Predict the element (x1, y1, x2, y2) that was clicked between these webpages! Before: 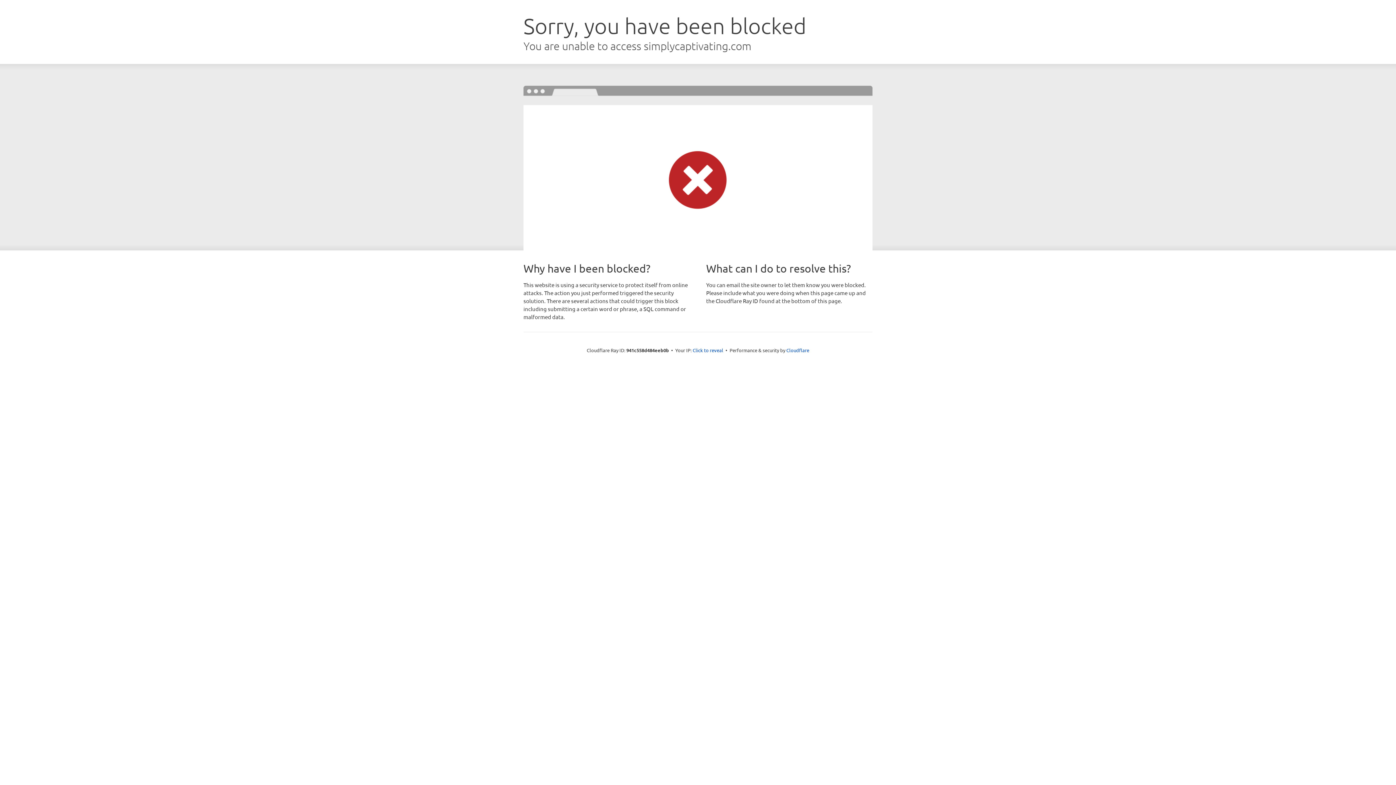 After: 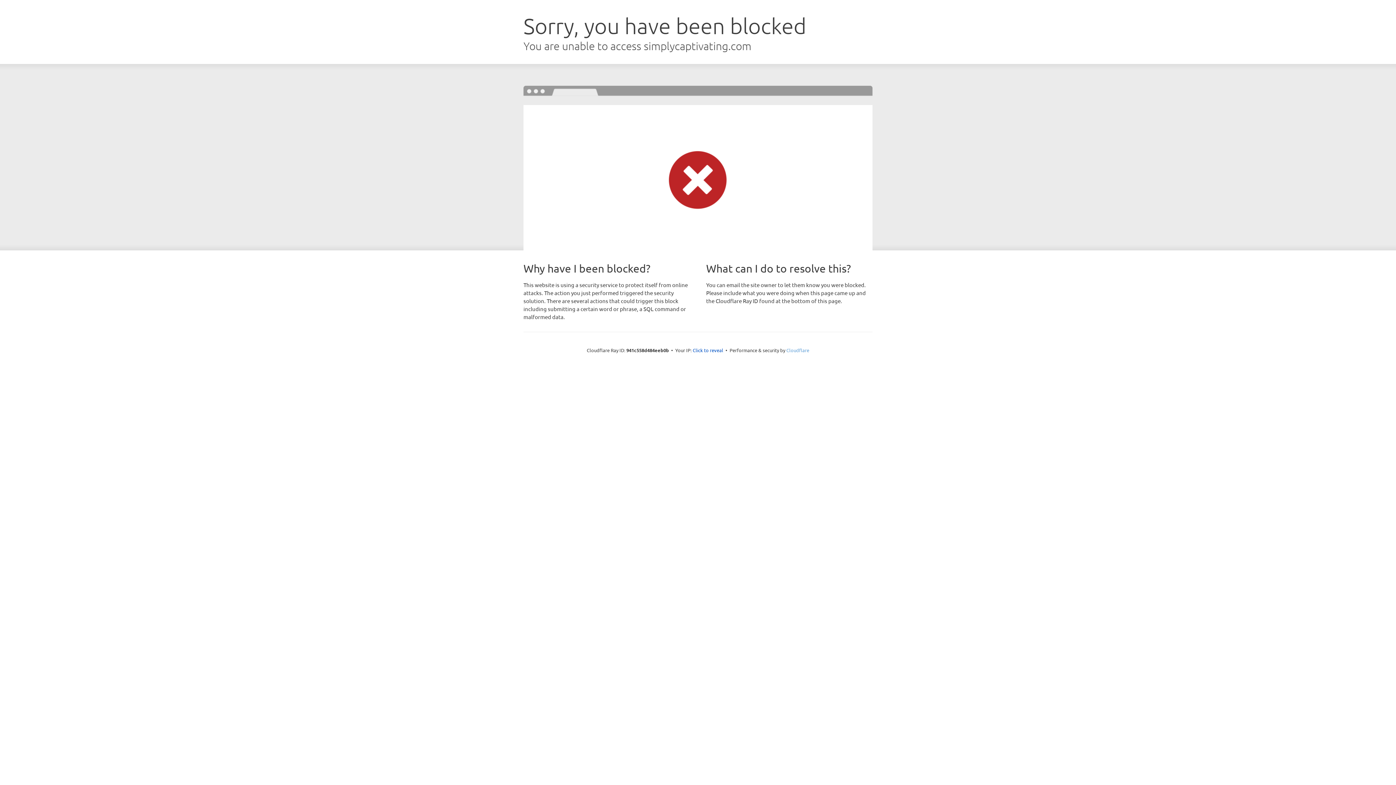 Action: bbox: (786, 347, 809, 353) label: Cloudflare